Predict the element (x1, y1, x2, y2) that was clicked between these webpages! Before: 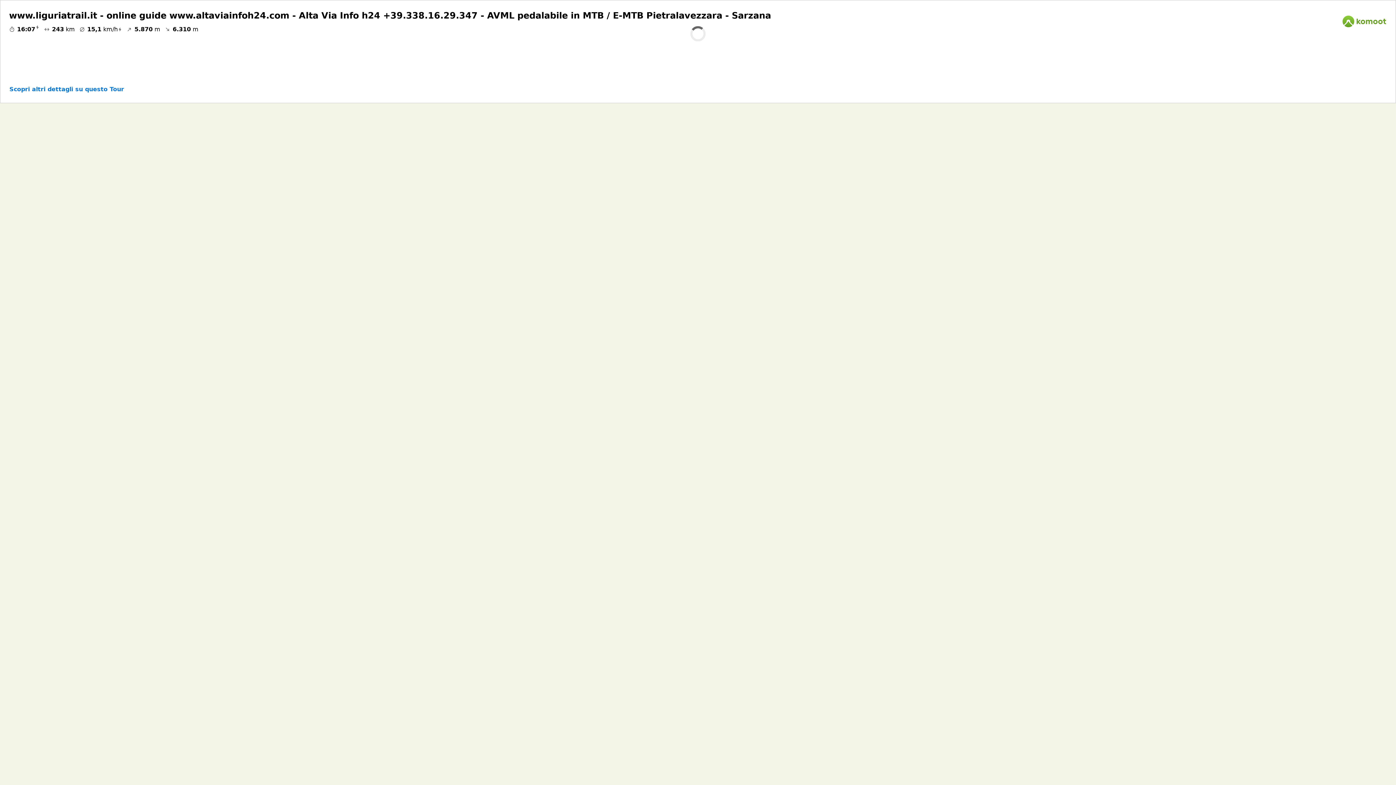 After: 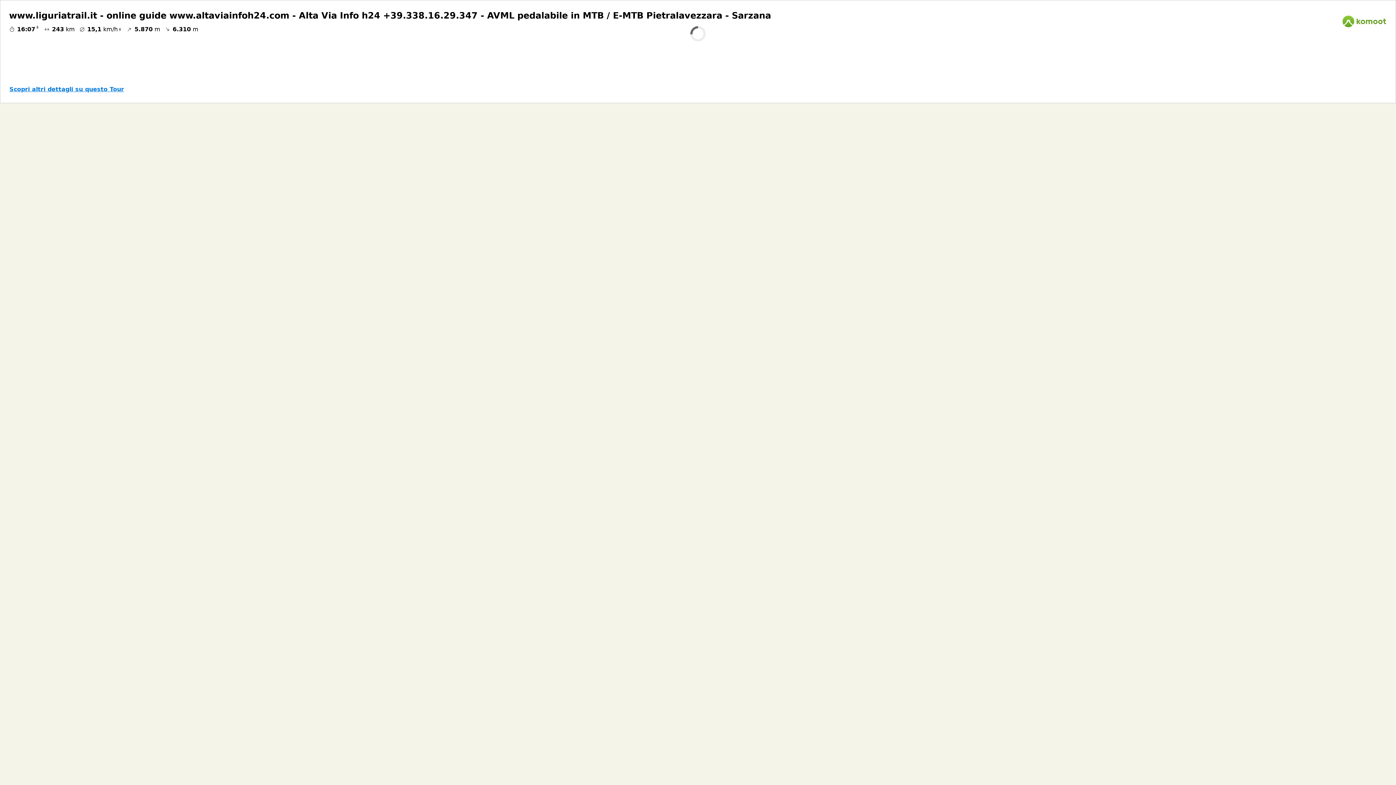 Action: label: Scopri altri dettagli su questo Tour bbox: (9, 84, 1387, 94)